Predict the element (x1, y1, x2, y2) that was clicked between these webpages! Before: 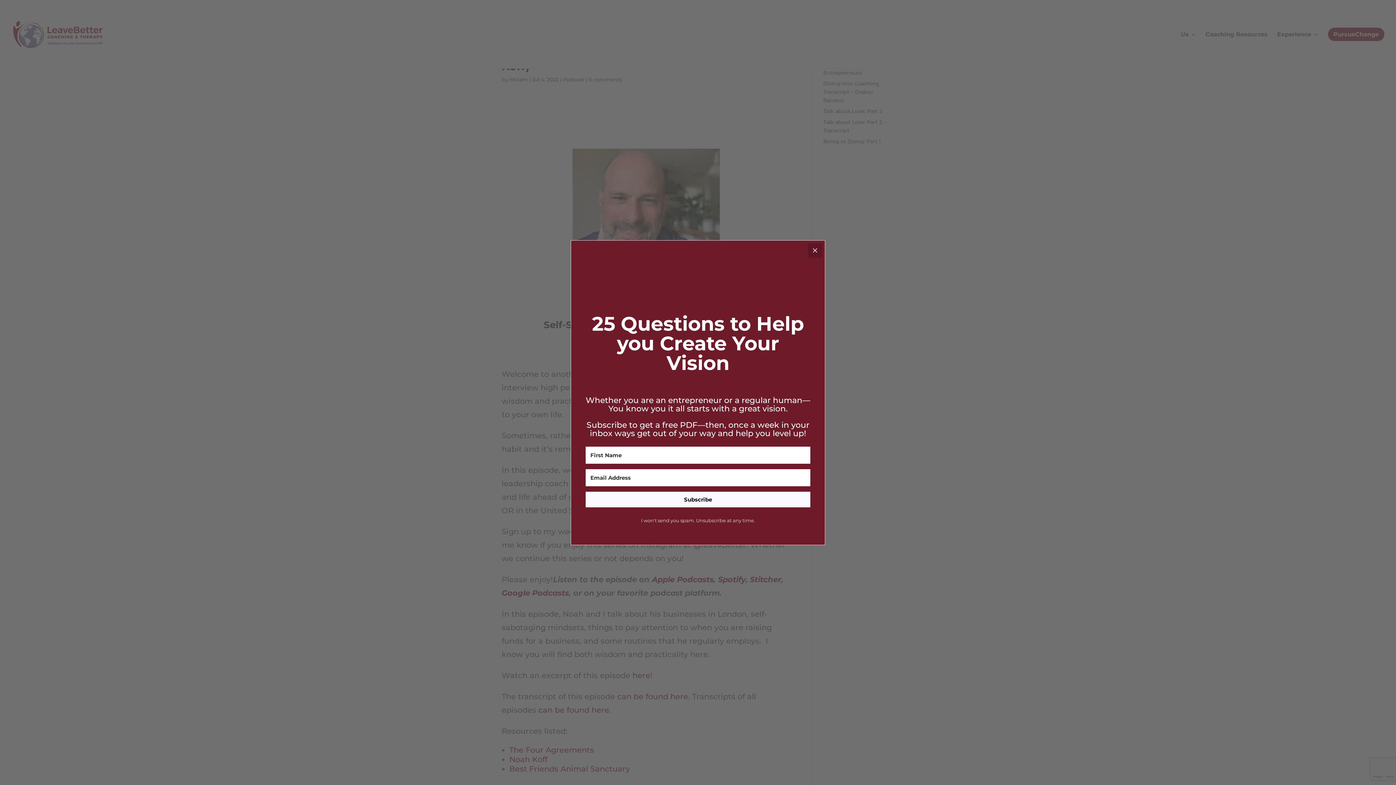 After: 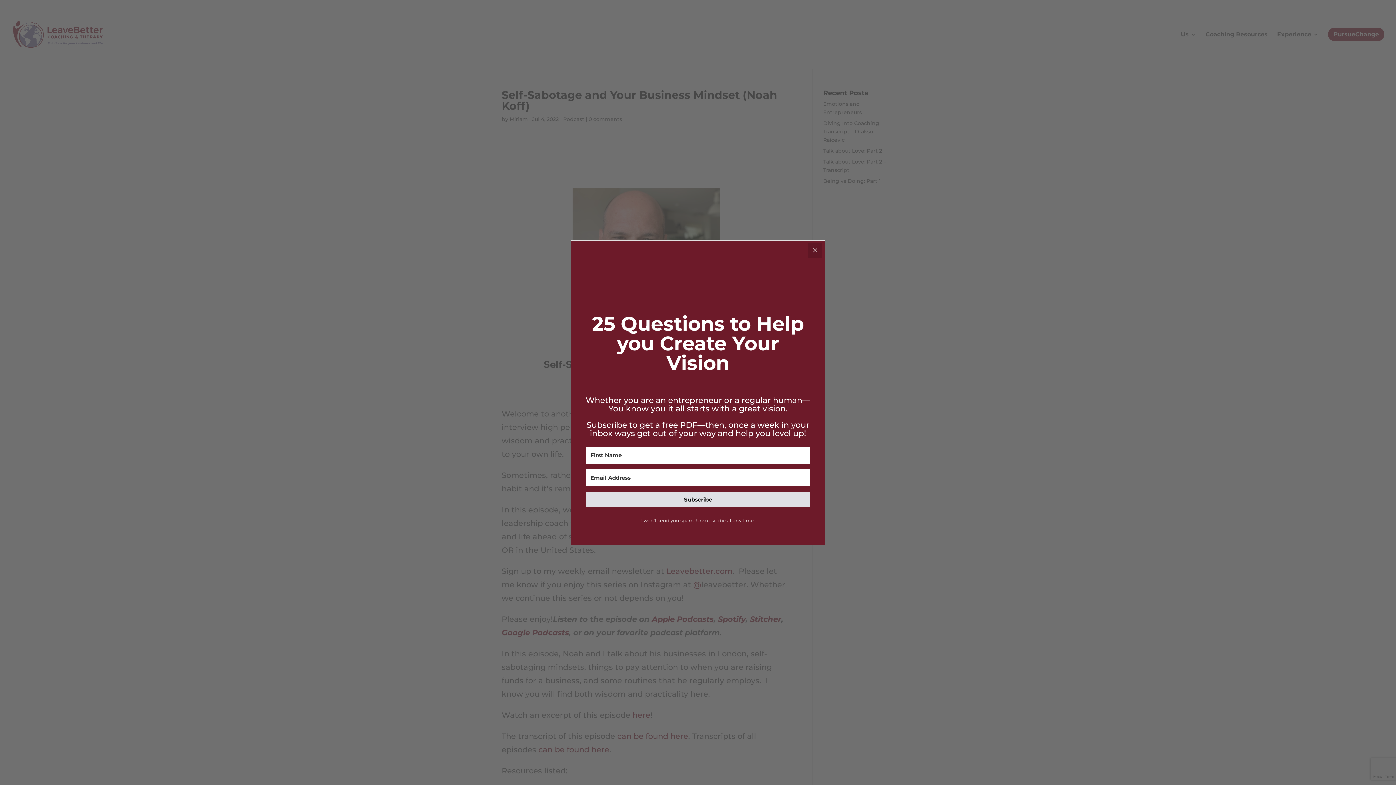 Action: bbox: (585, 491, 810, 507) label: Subscribe